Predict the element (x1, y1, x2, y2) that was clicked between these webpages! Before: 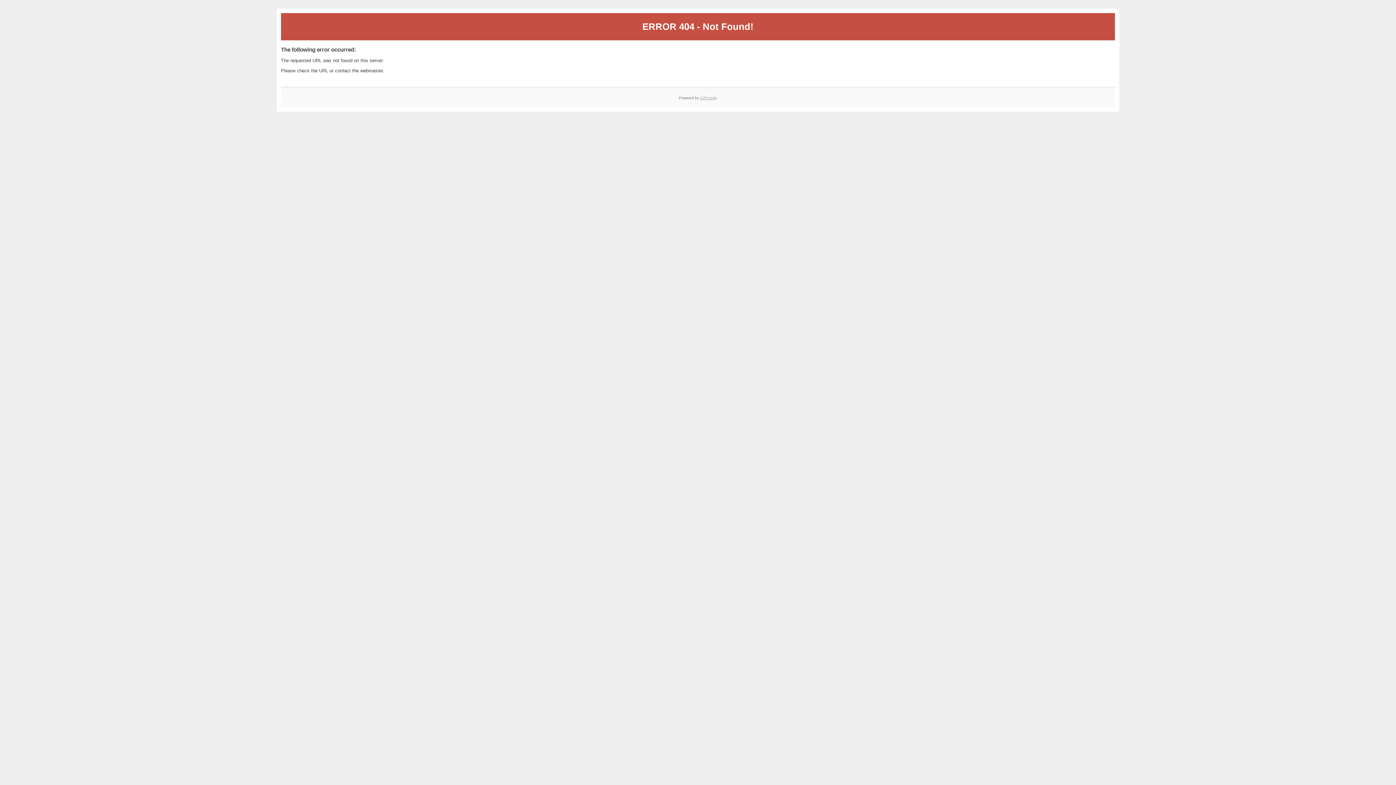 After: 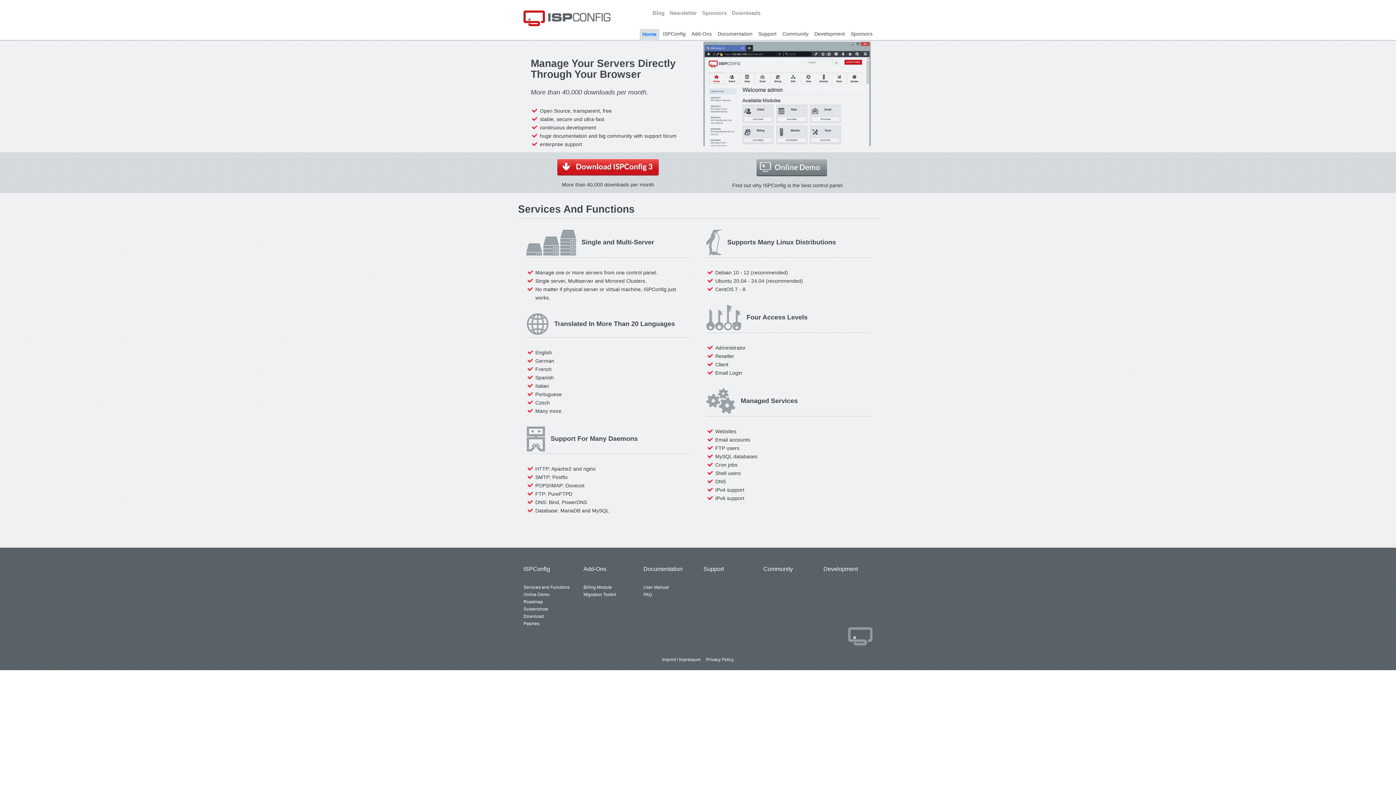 Action: label: ISPConfig bbox: (700, 95, 717, 99)